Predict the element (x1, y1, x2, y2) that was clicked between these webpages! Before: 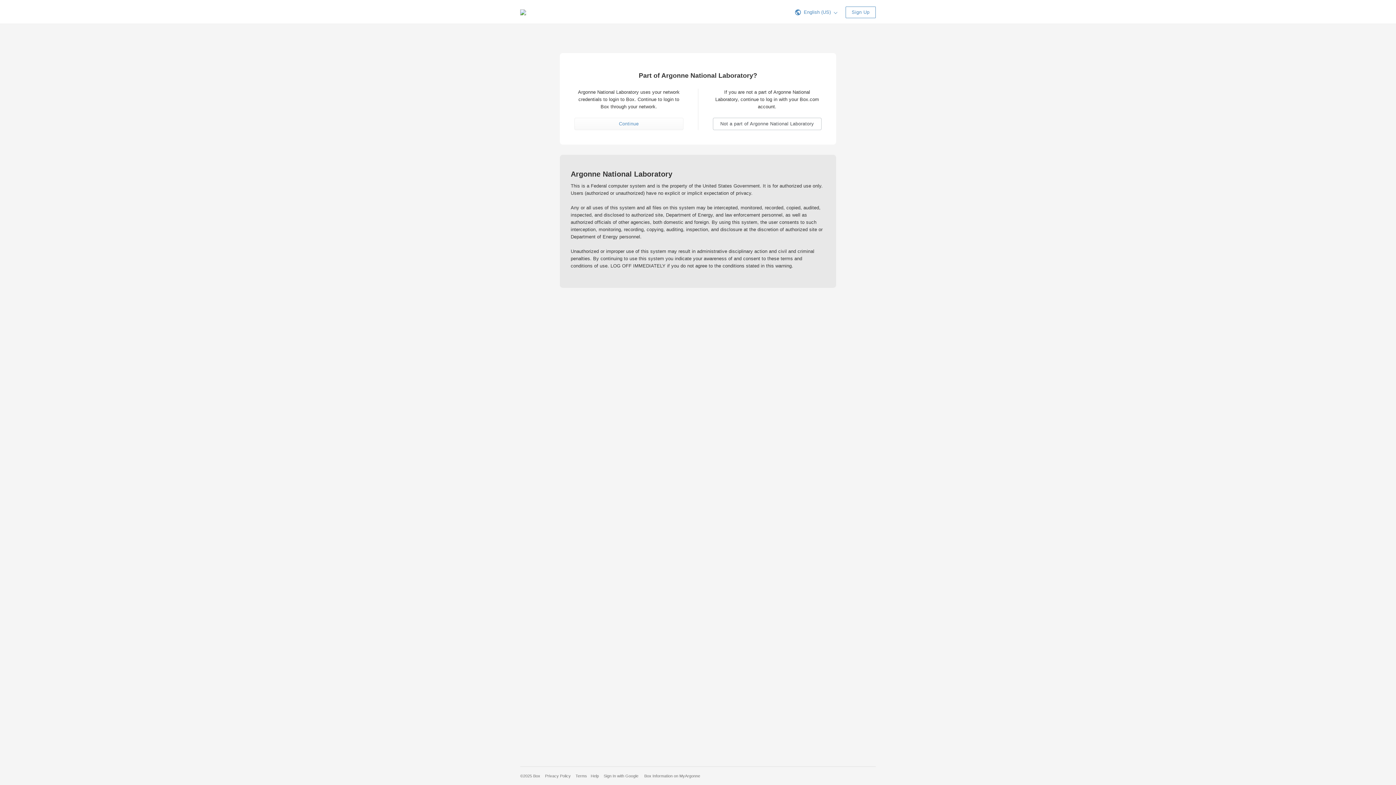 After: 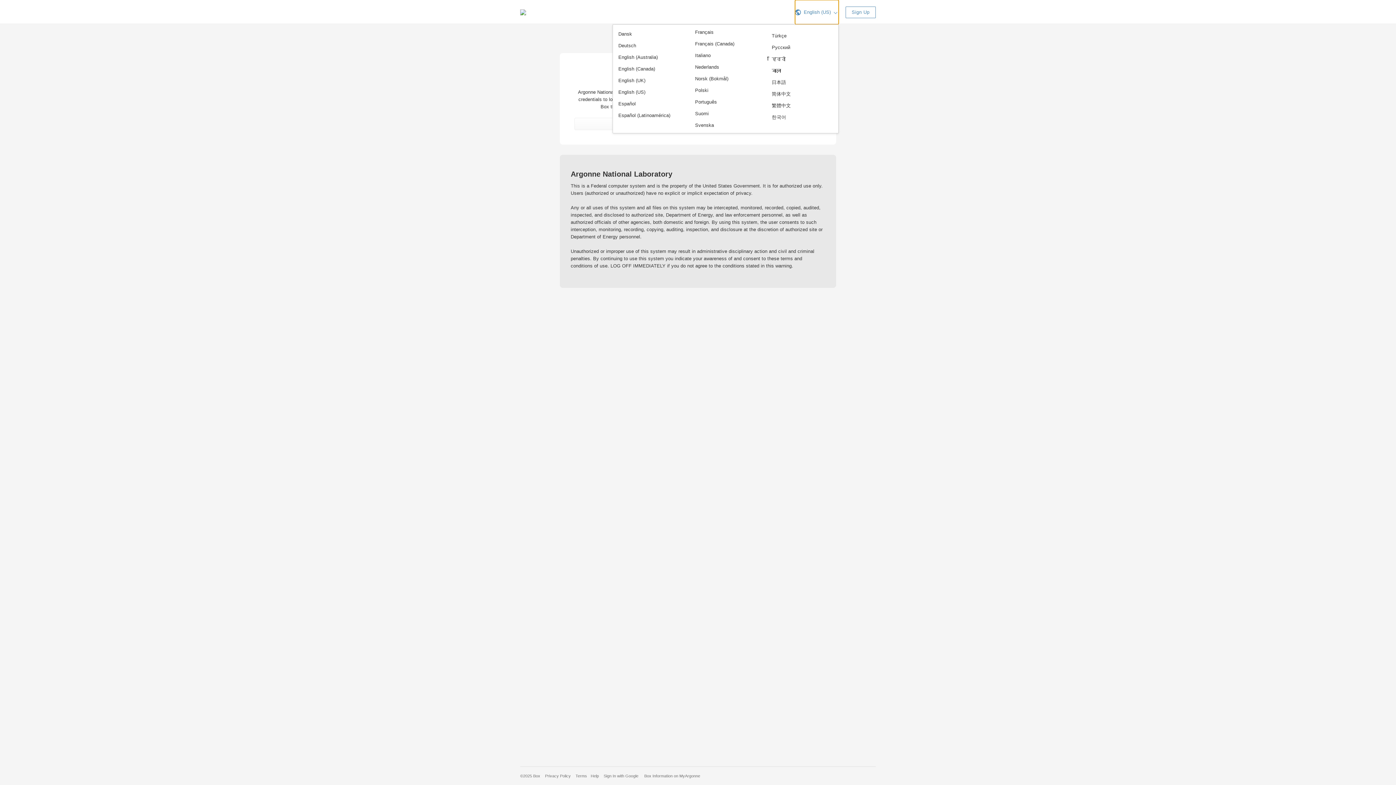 Action: bbox: (795, 9, 838, 14) label:  English (US) 